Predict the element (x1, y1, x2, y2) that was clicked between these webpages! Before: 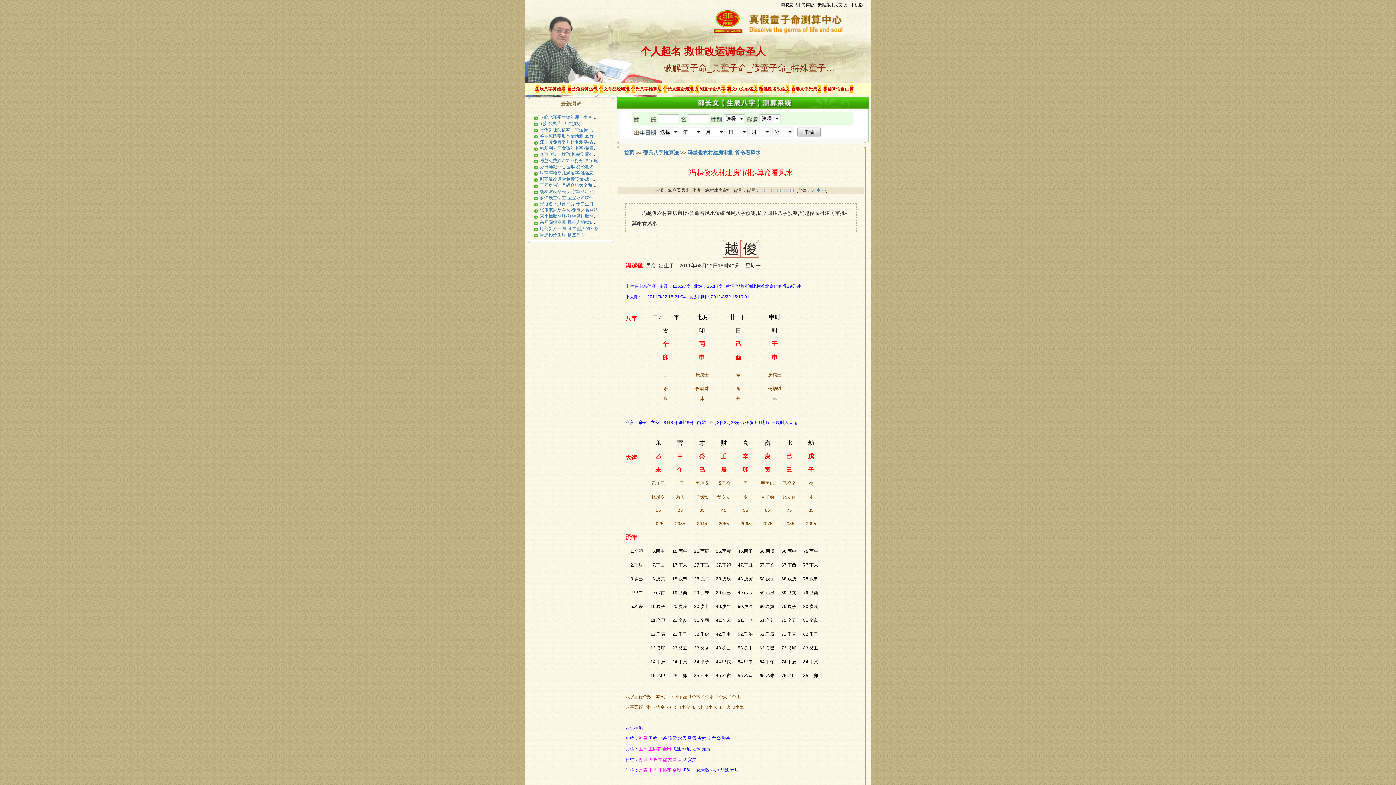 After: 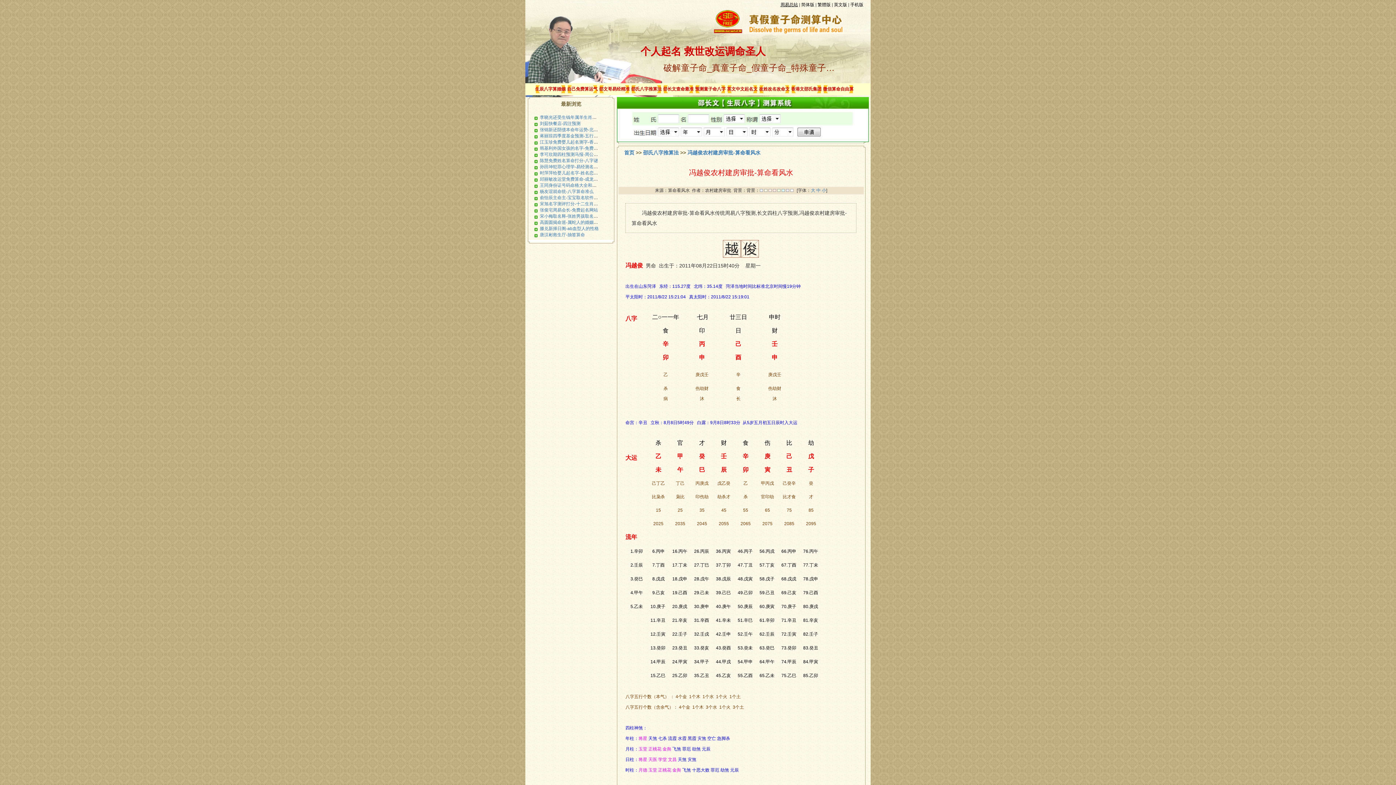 Action: label: 周易总站 bbox: (780, 2, 798, 7)